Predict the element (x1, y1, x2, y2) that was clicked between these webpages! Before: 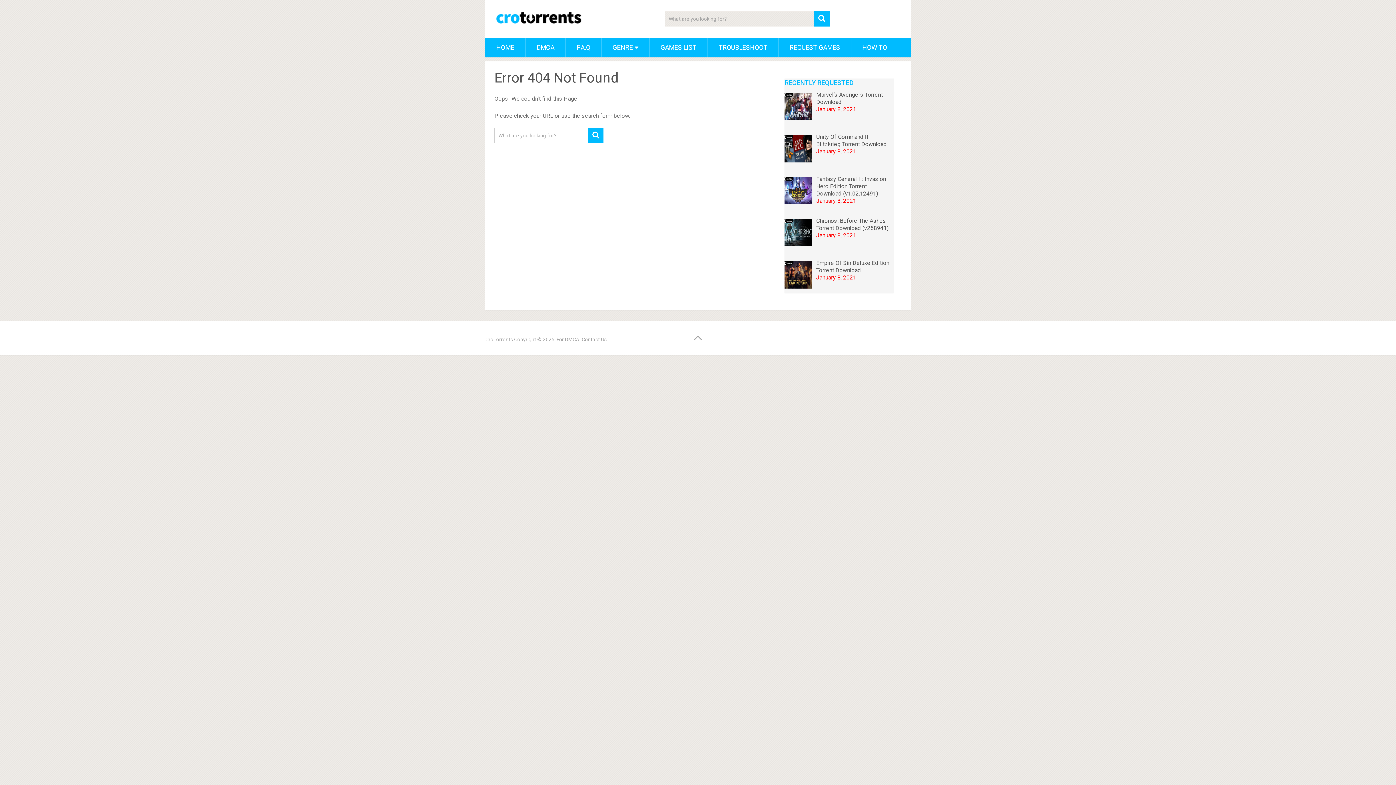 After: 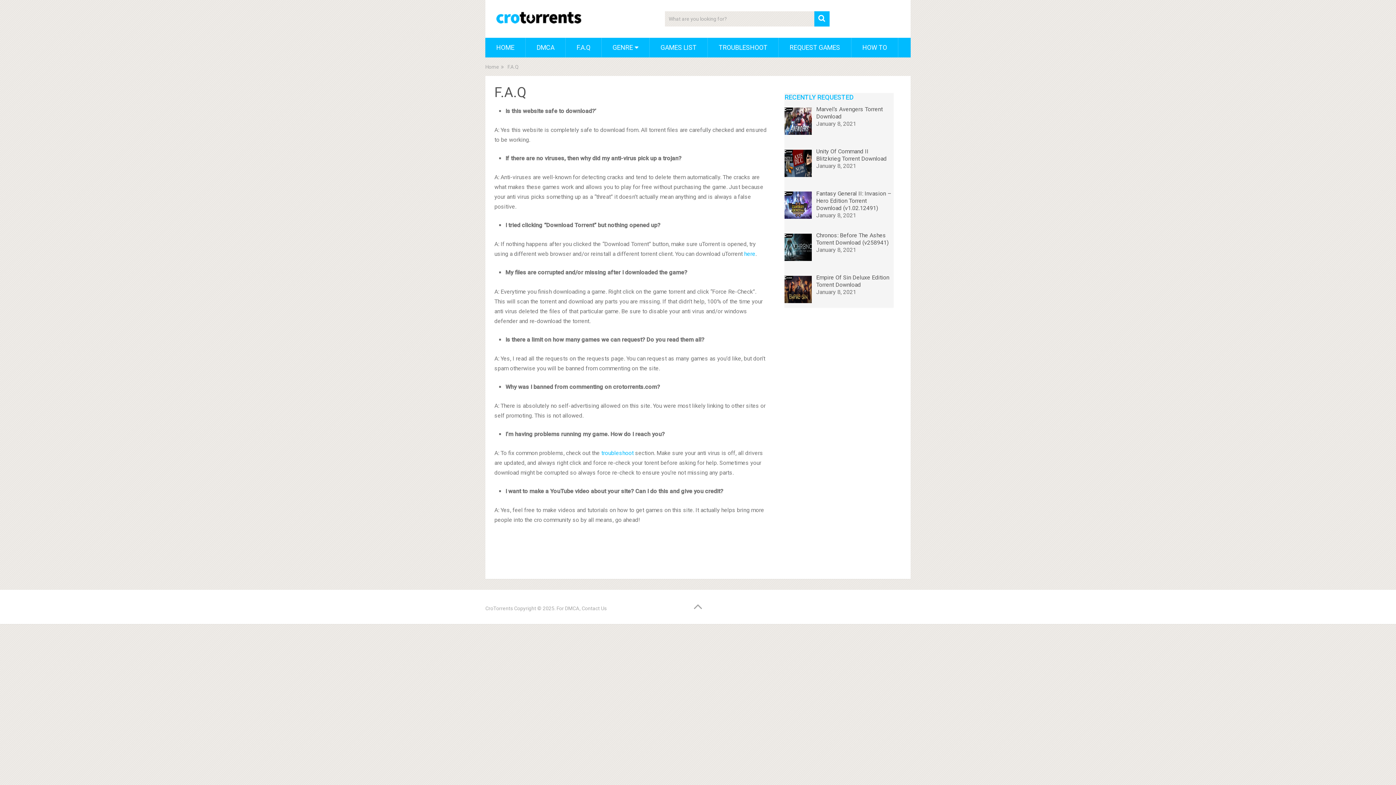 Action: label: F.A.Q bbox: (565, 37, 601, 57)